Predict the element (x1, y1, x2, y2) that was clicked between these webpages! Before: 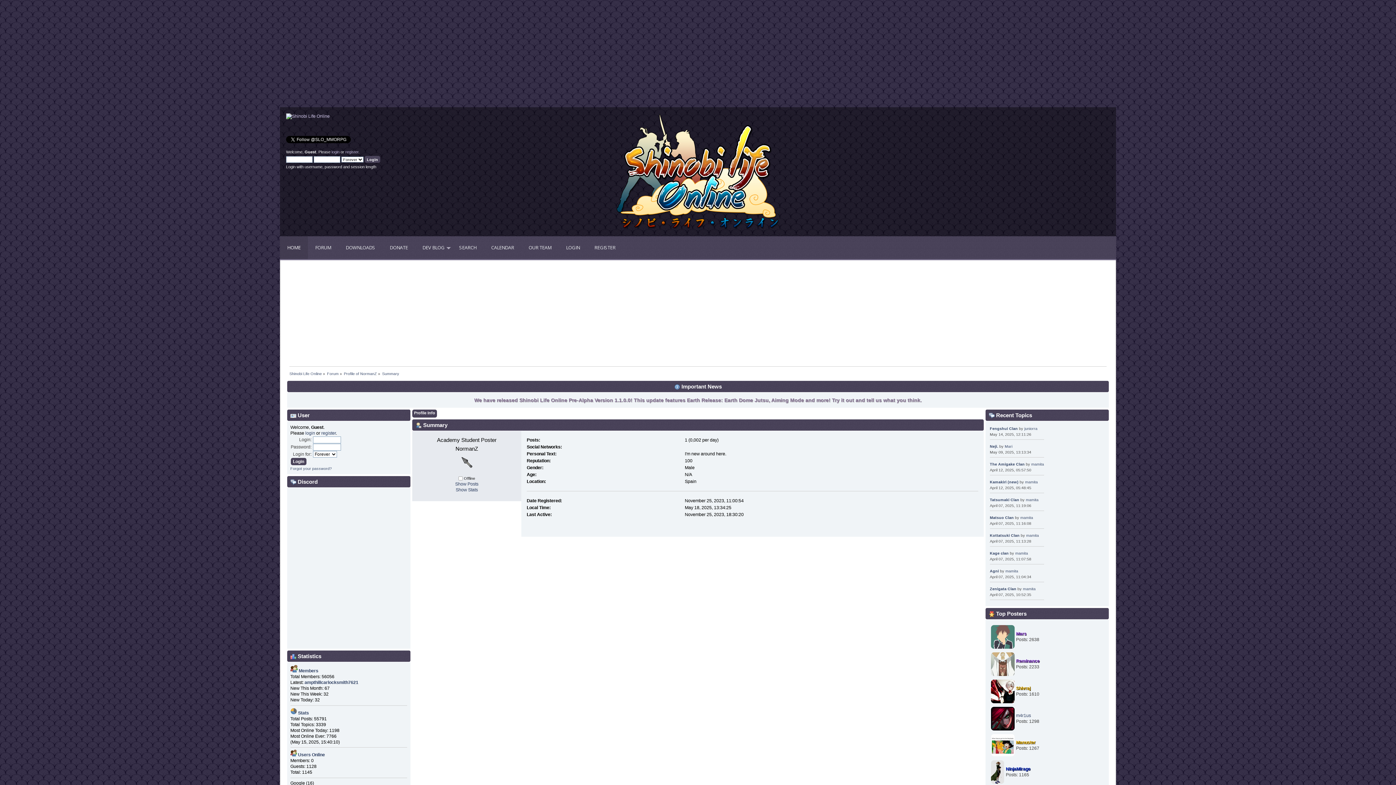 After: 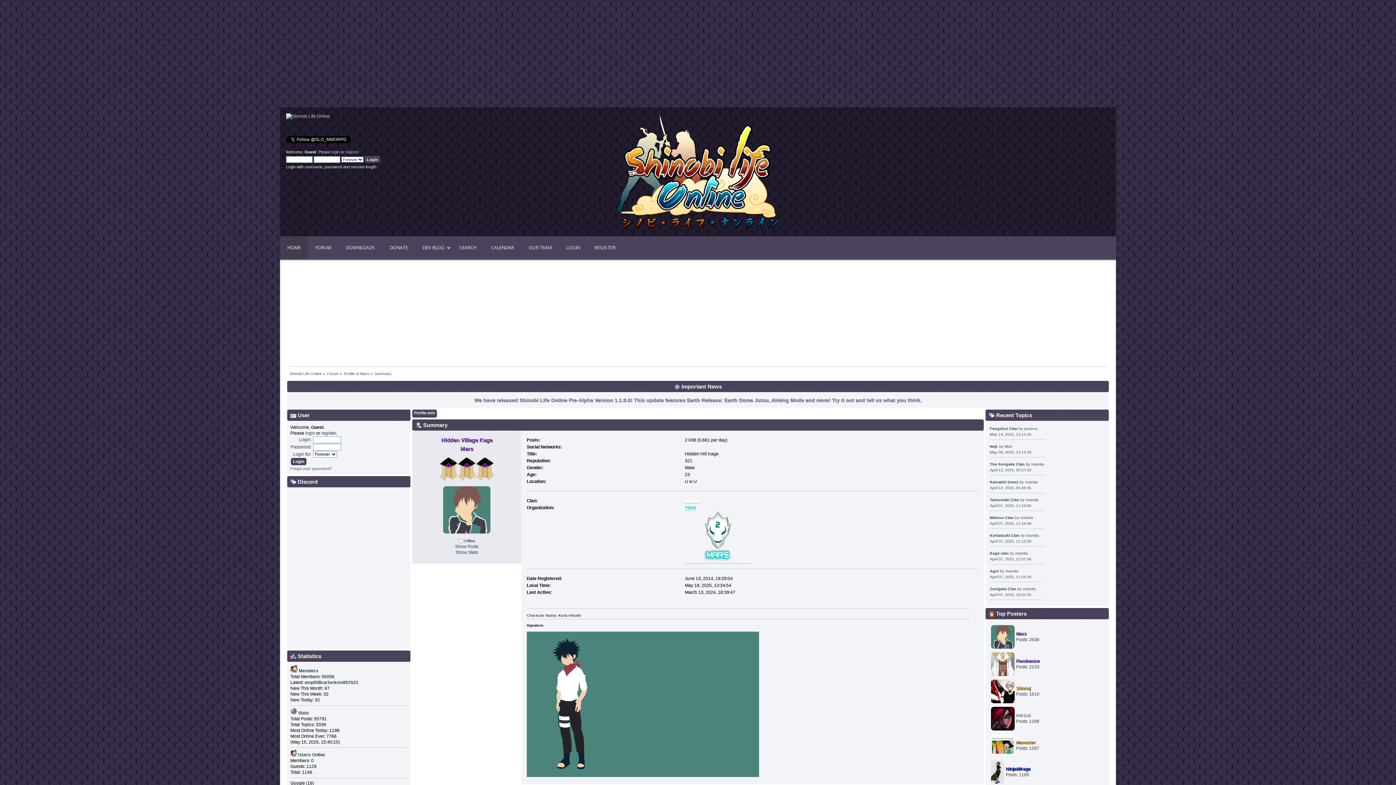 Action: label: Mars bbox: (1016, 631, 1026, 636)